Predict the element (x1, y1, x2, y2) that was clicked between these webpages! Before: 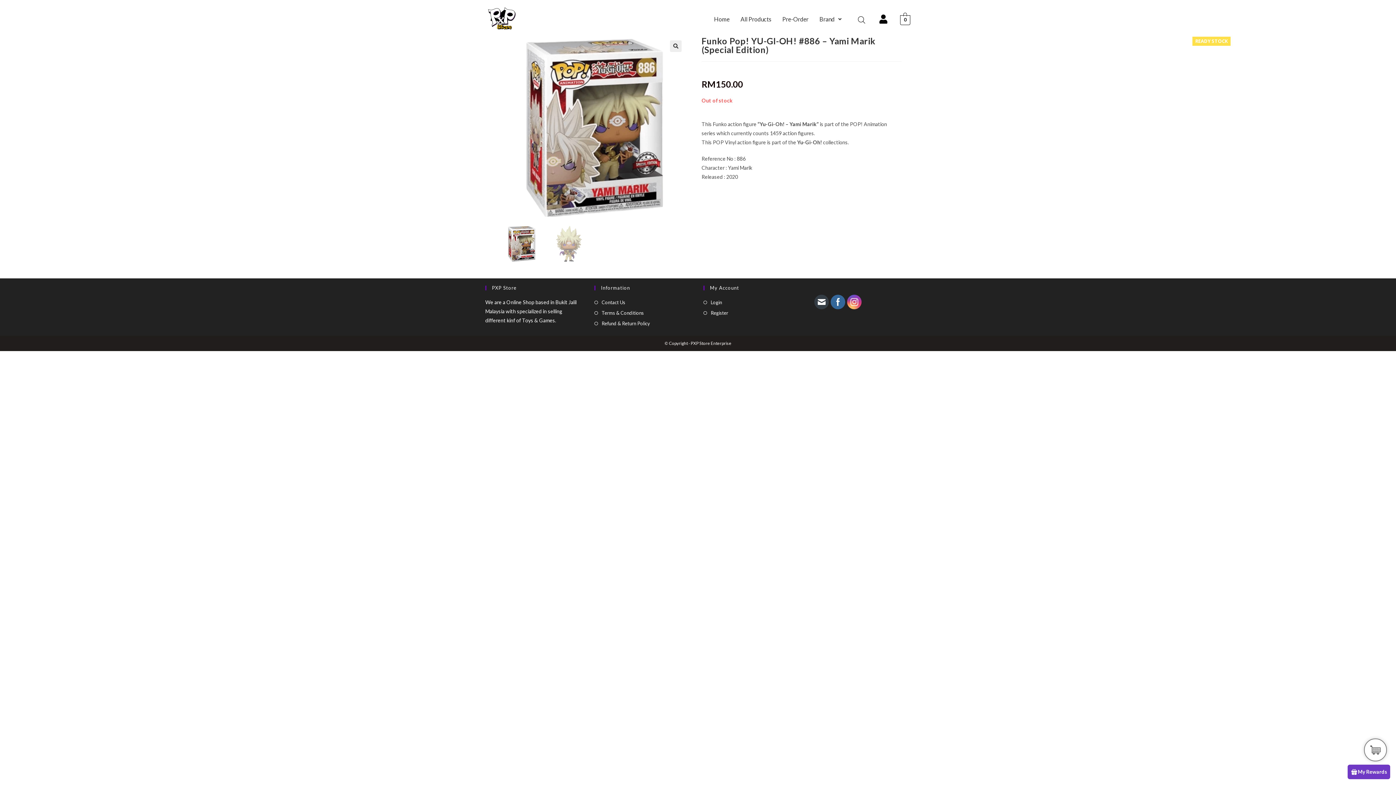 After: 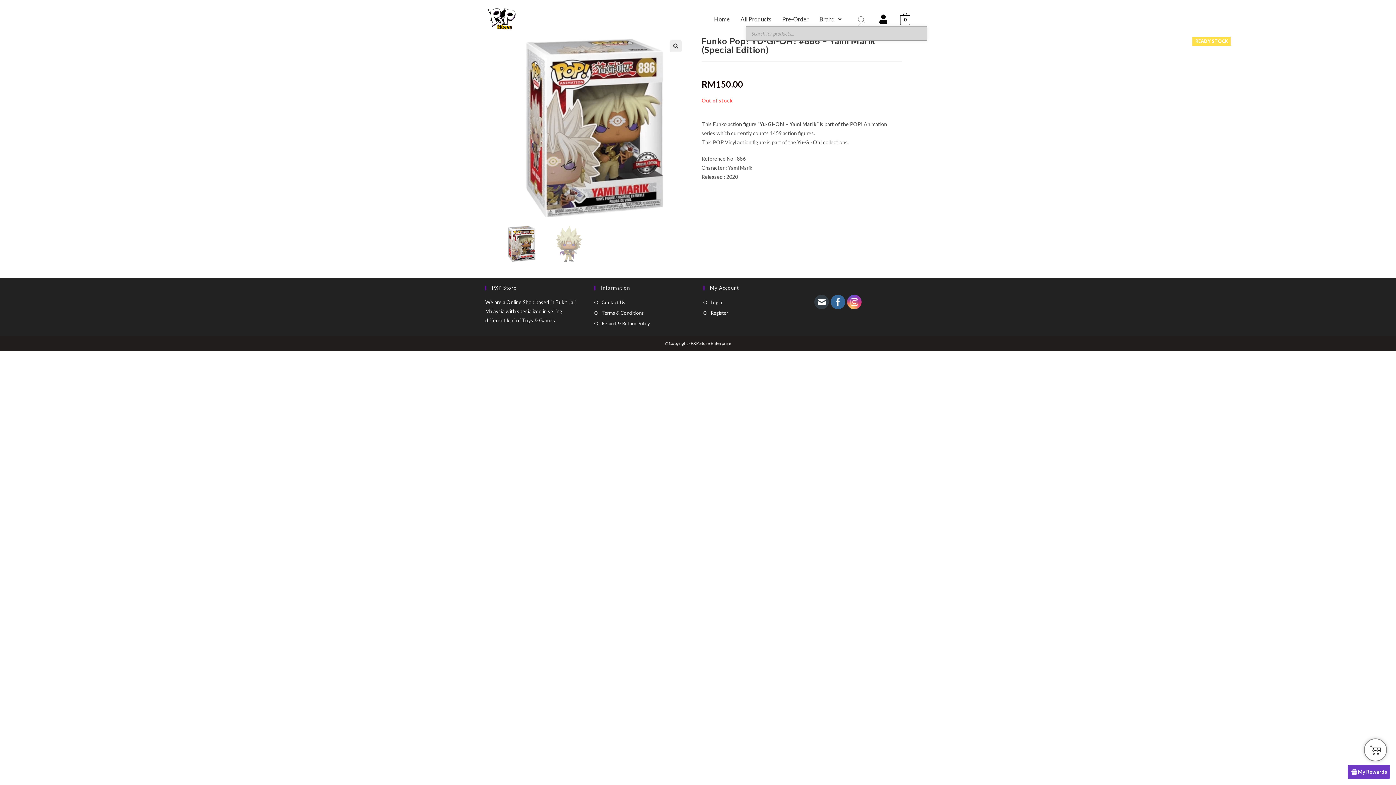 Action: bbox: (858, 16, 865, 23)